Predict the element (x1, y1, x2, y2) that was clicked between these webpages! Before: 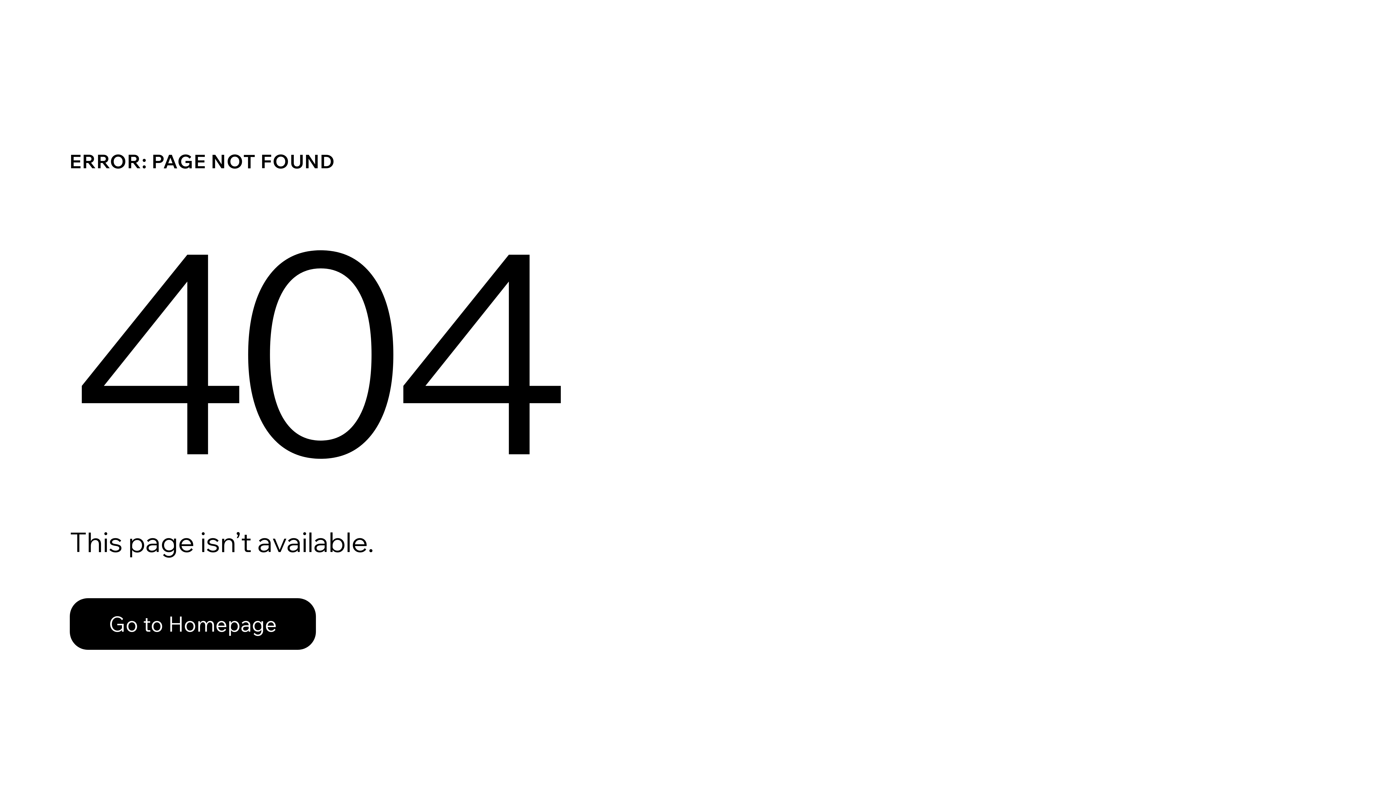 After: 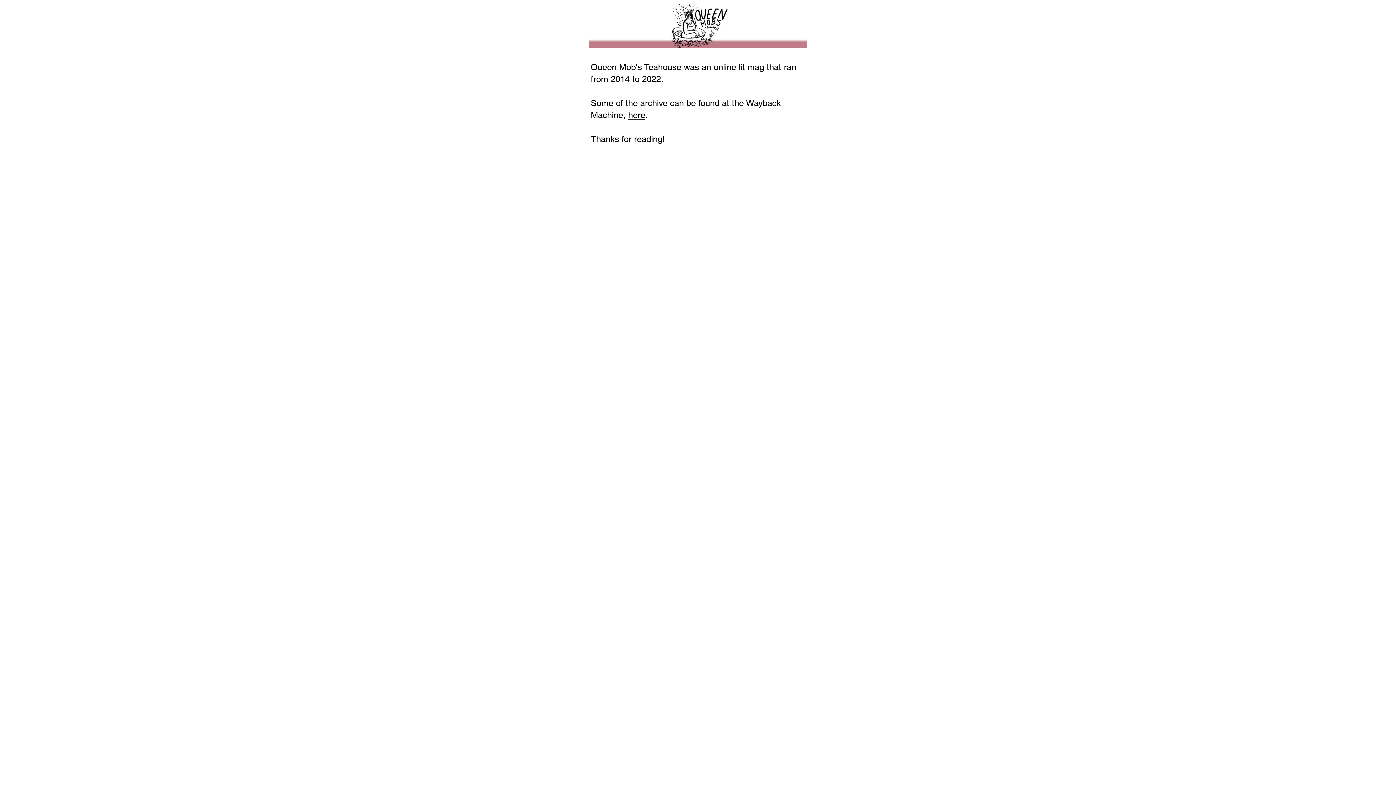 Action: bbox: (69, 582, 768, 659) label: Go to Homepage